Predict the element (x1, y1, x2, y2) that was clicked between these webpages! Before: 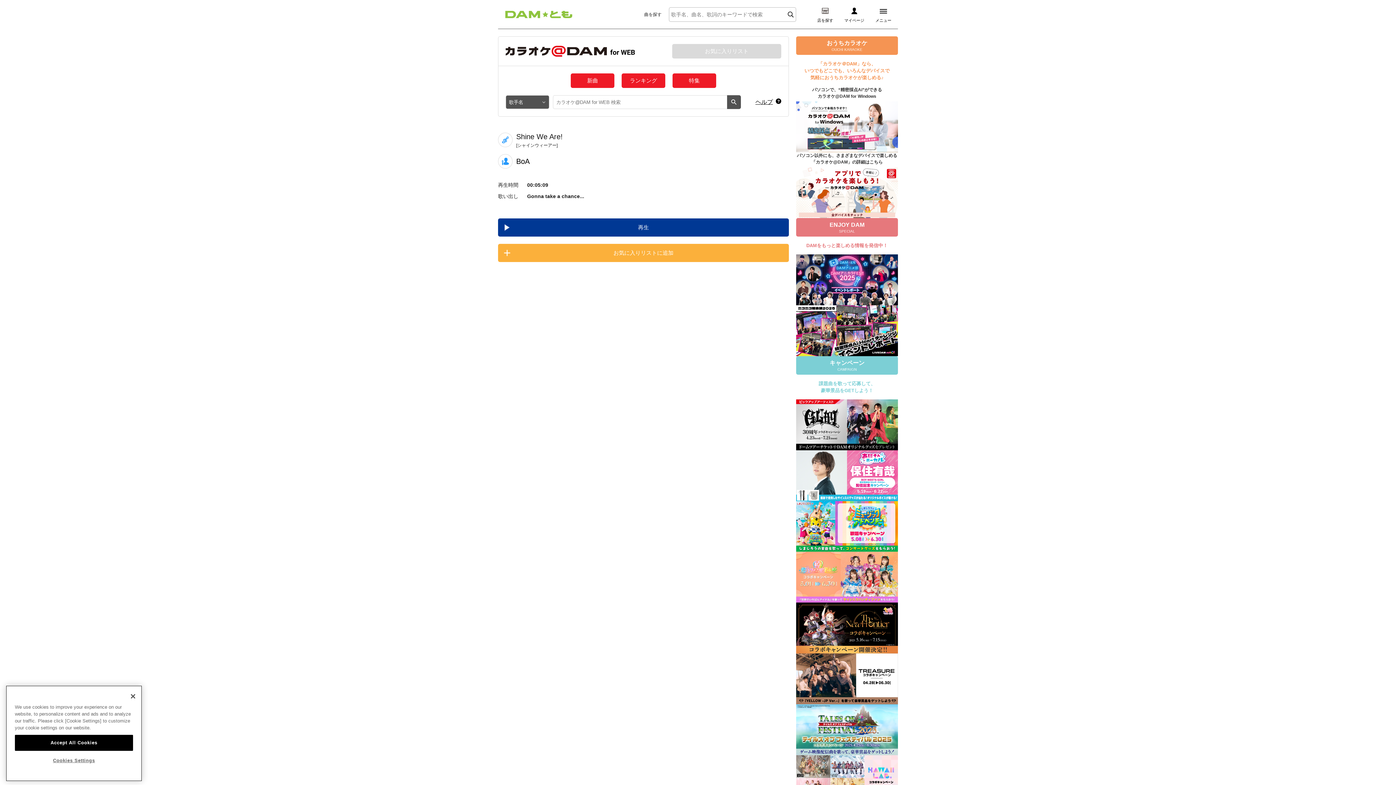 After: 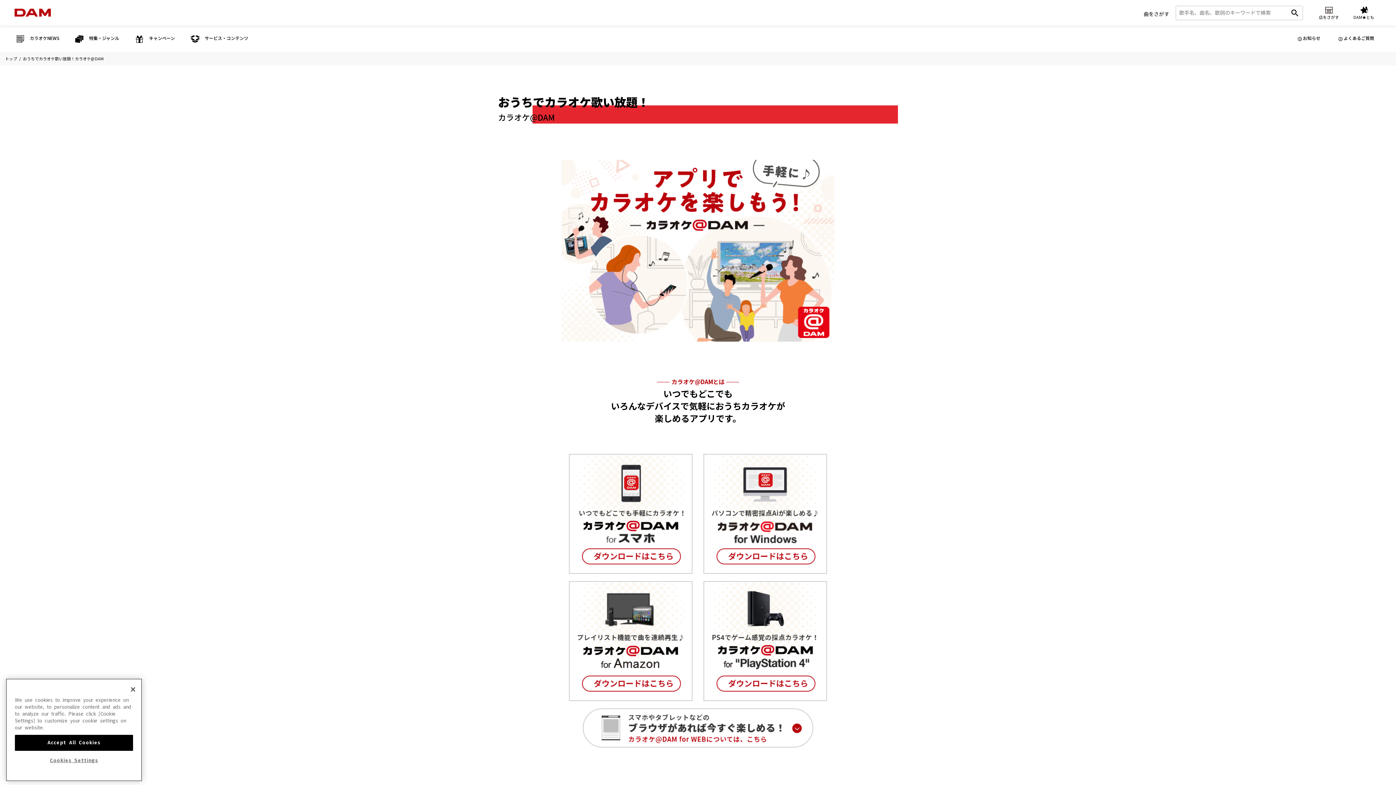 Action: bbox: (796, 168, 898, 173)